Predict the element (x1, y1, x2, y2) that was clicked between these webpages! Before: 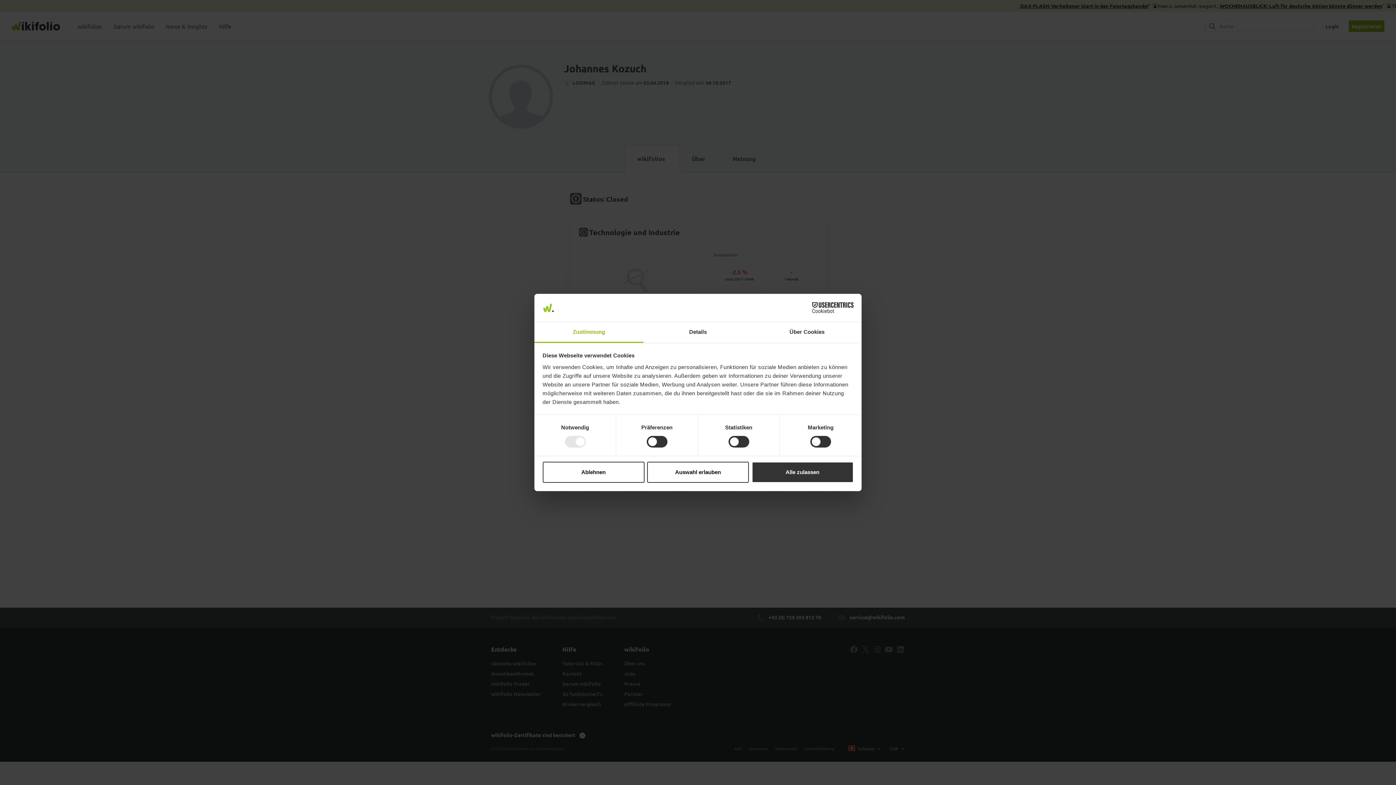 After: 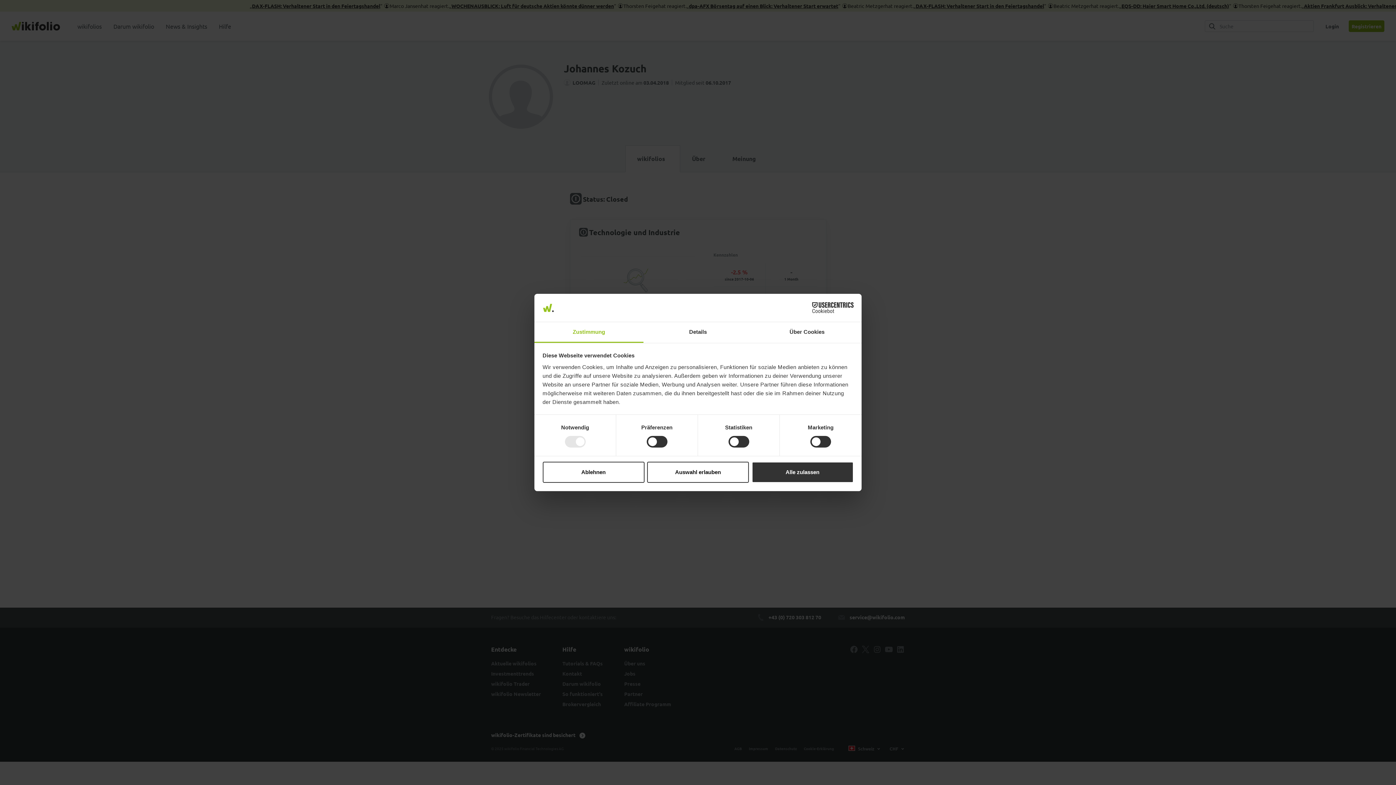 Action: bbox: (534, 322, 643, 343) label: Zustimmung